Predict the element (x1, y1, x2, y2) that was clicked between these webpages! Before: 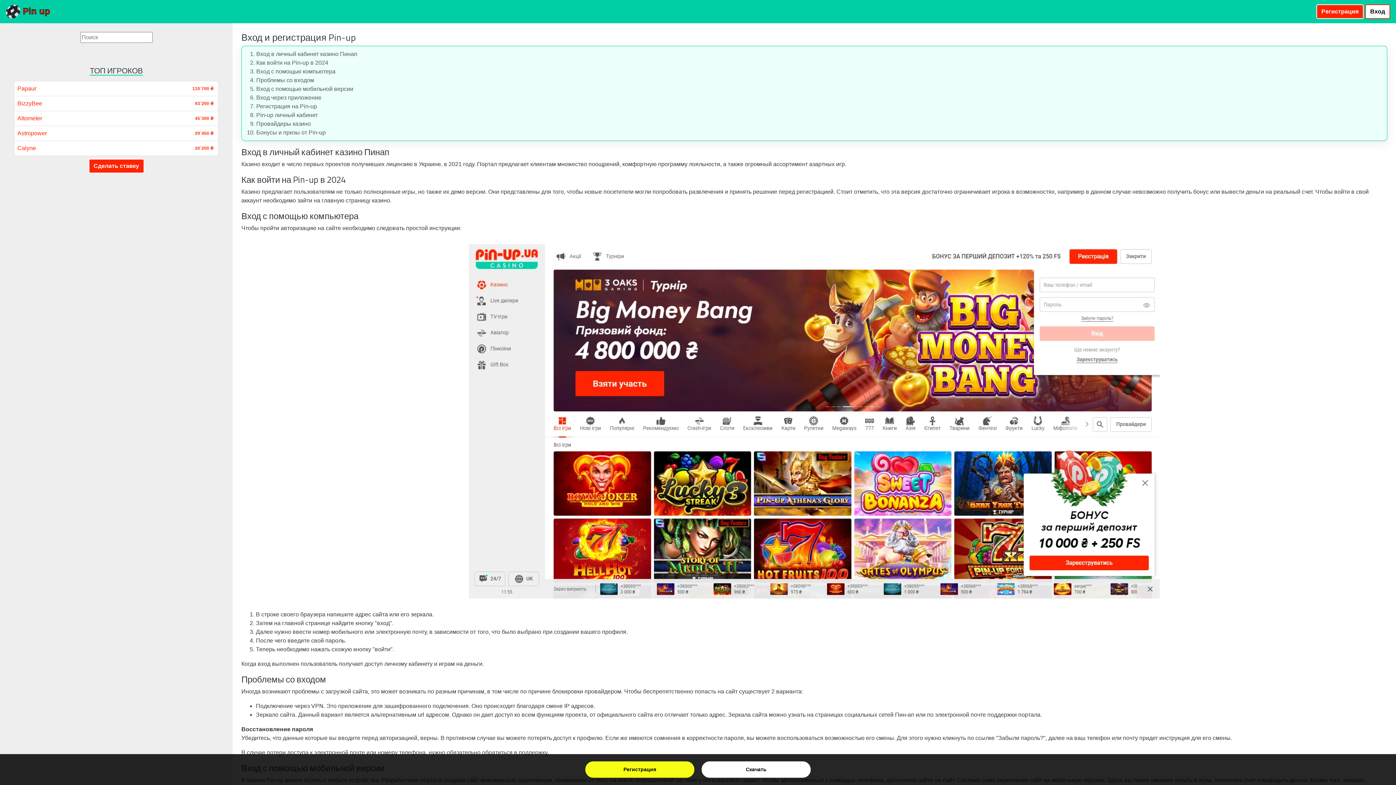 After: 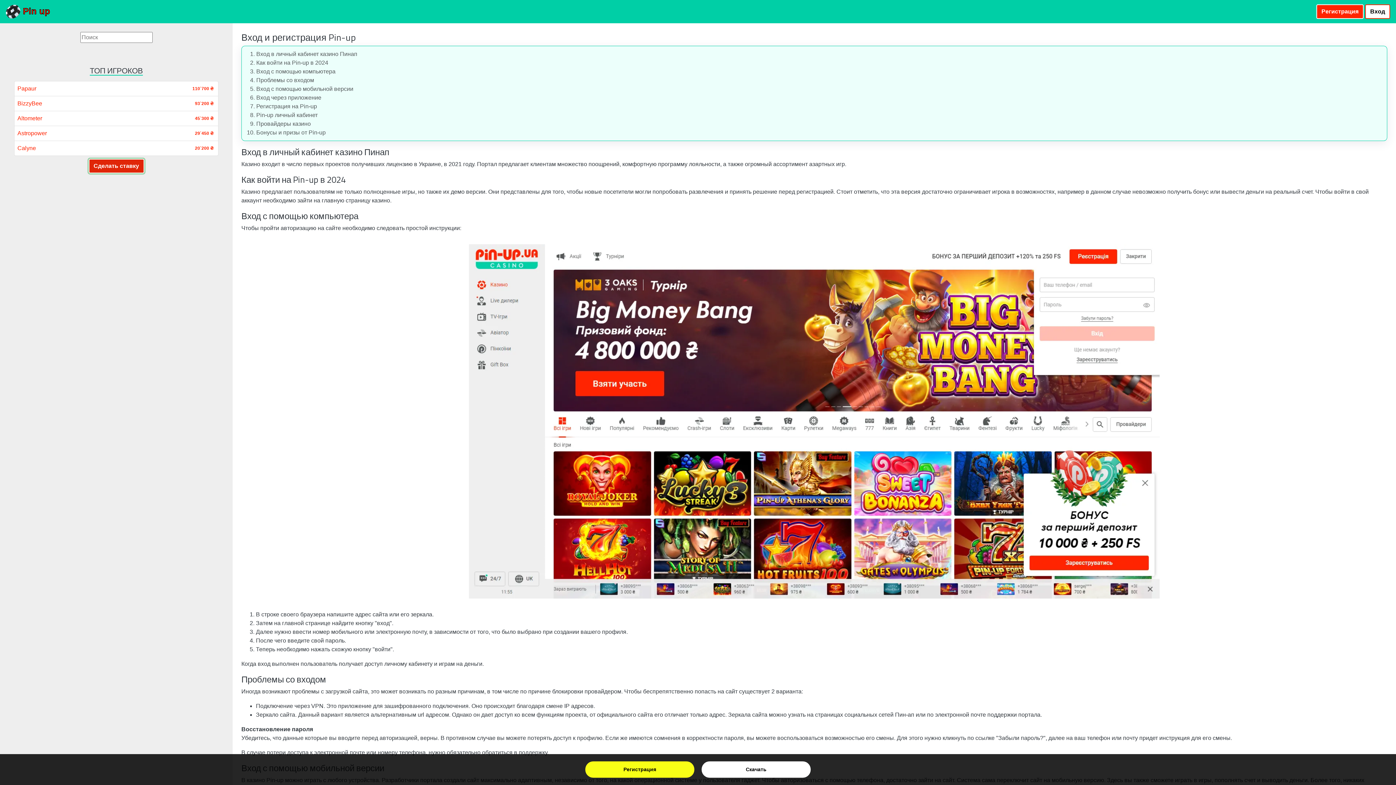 Action: bbox: (88, 158, 144, 173) label: Сделать ставку